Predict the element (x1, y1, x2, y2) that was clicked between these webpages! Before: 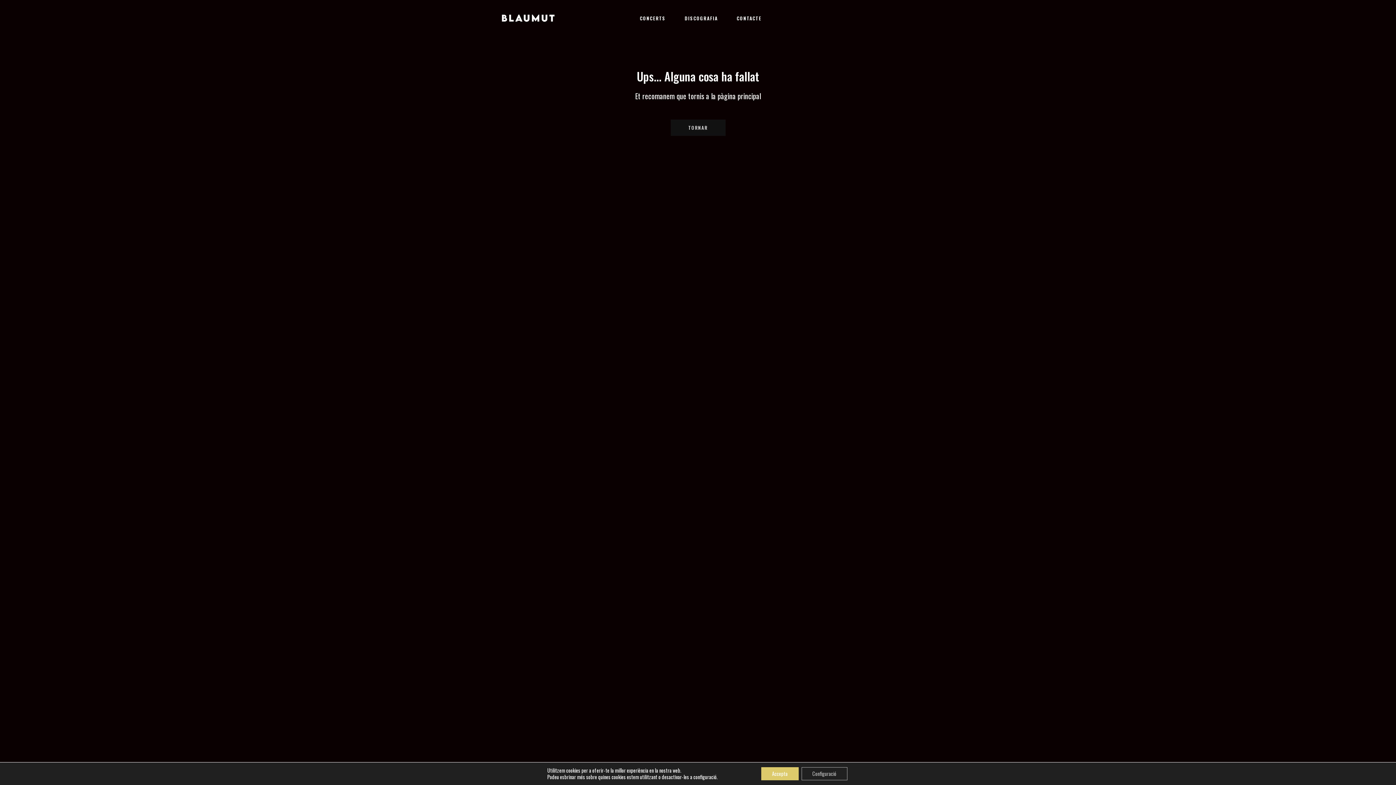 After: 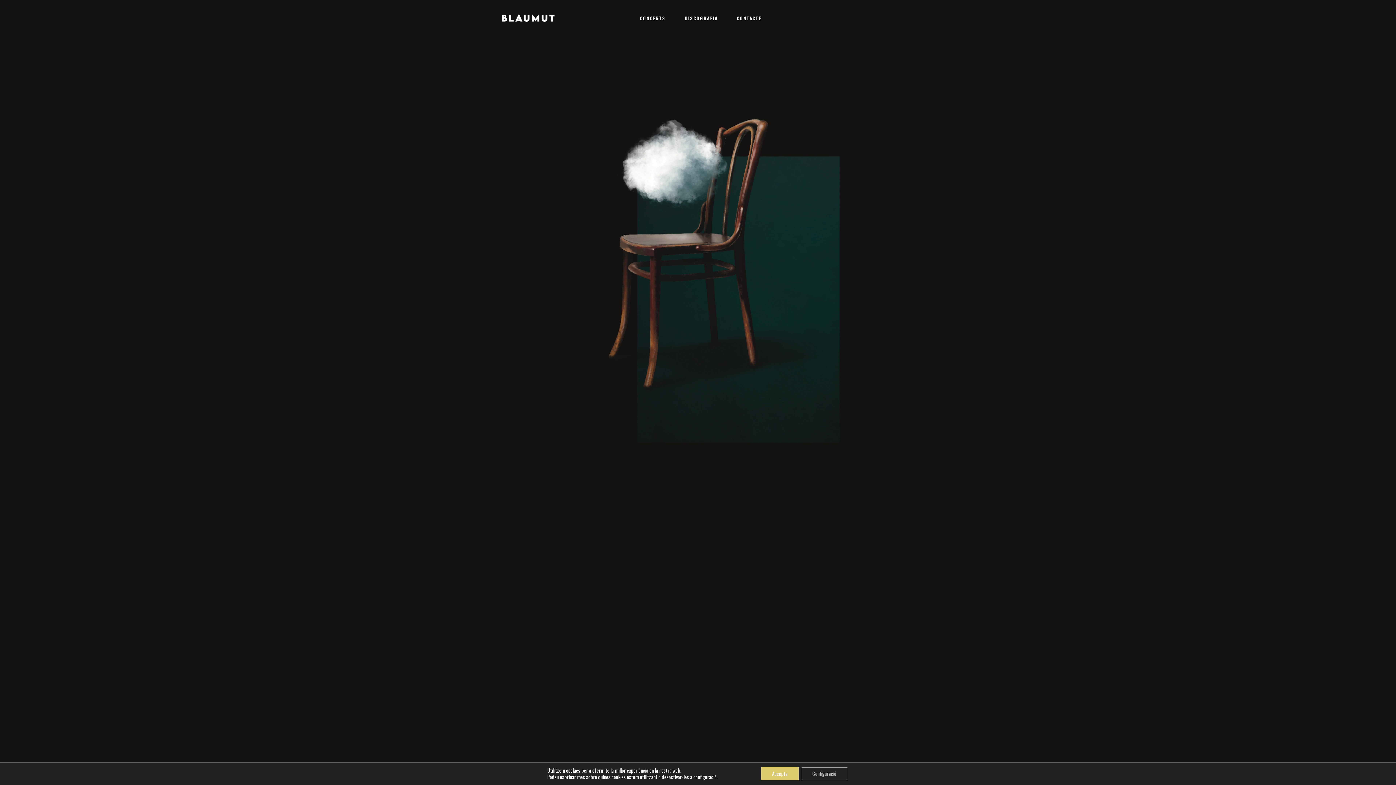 Action: bbox: (670, 119, 725, 136) label: TORNAR